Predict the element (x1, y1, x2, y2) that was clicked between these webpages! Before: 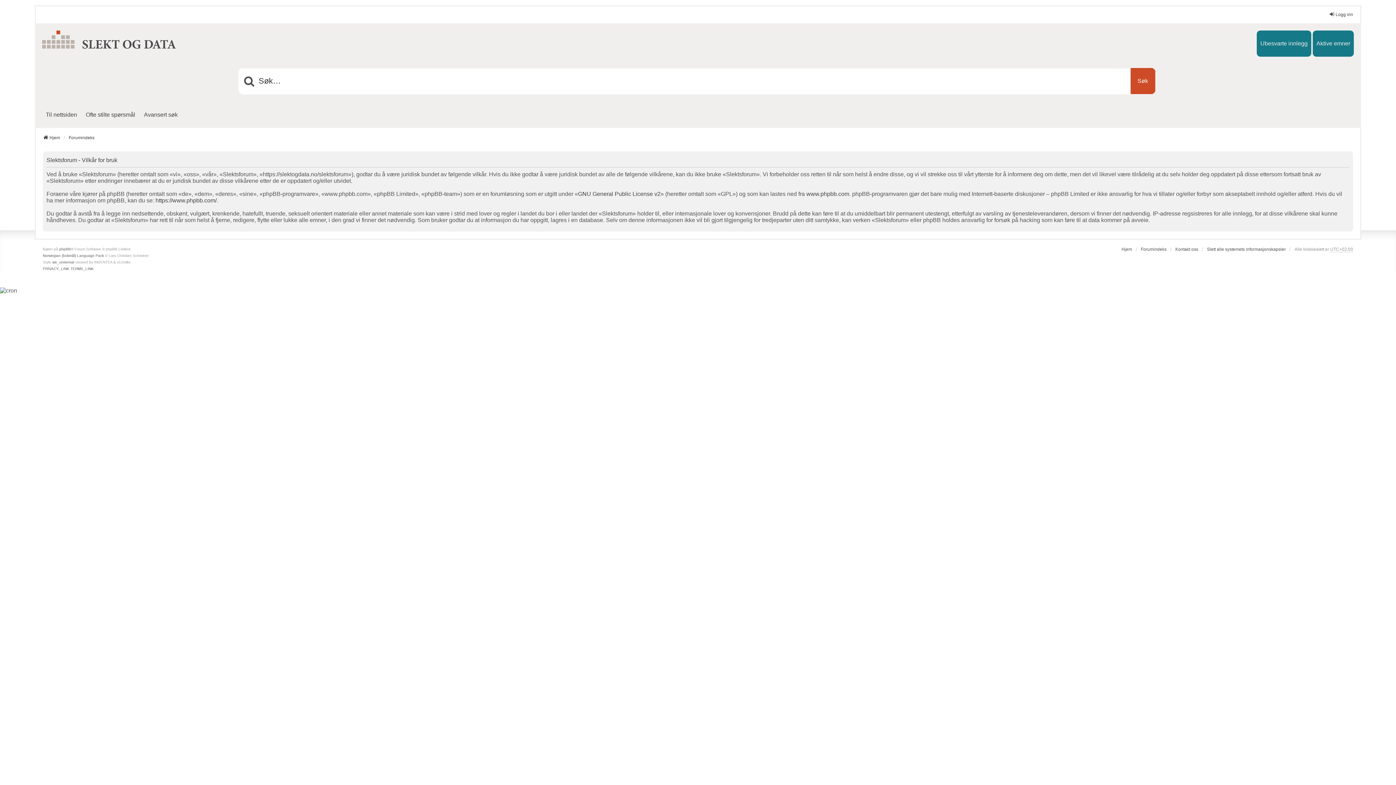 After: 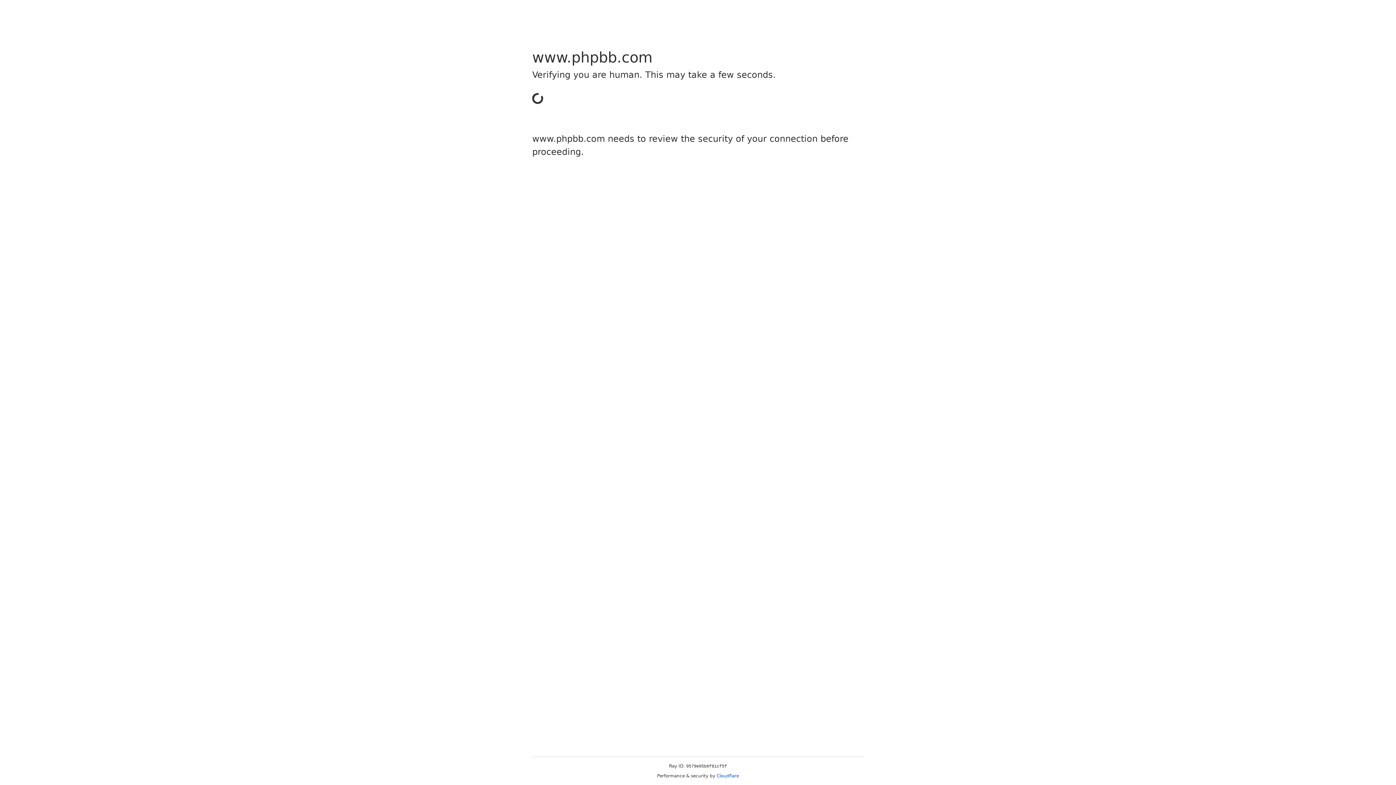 Action: bbox: (59, 246, 70, 252) label: phpBB